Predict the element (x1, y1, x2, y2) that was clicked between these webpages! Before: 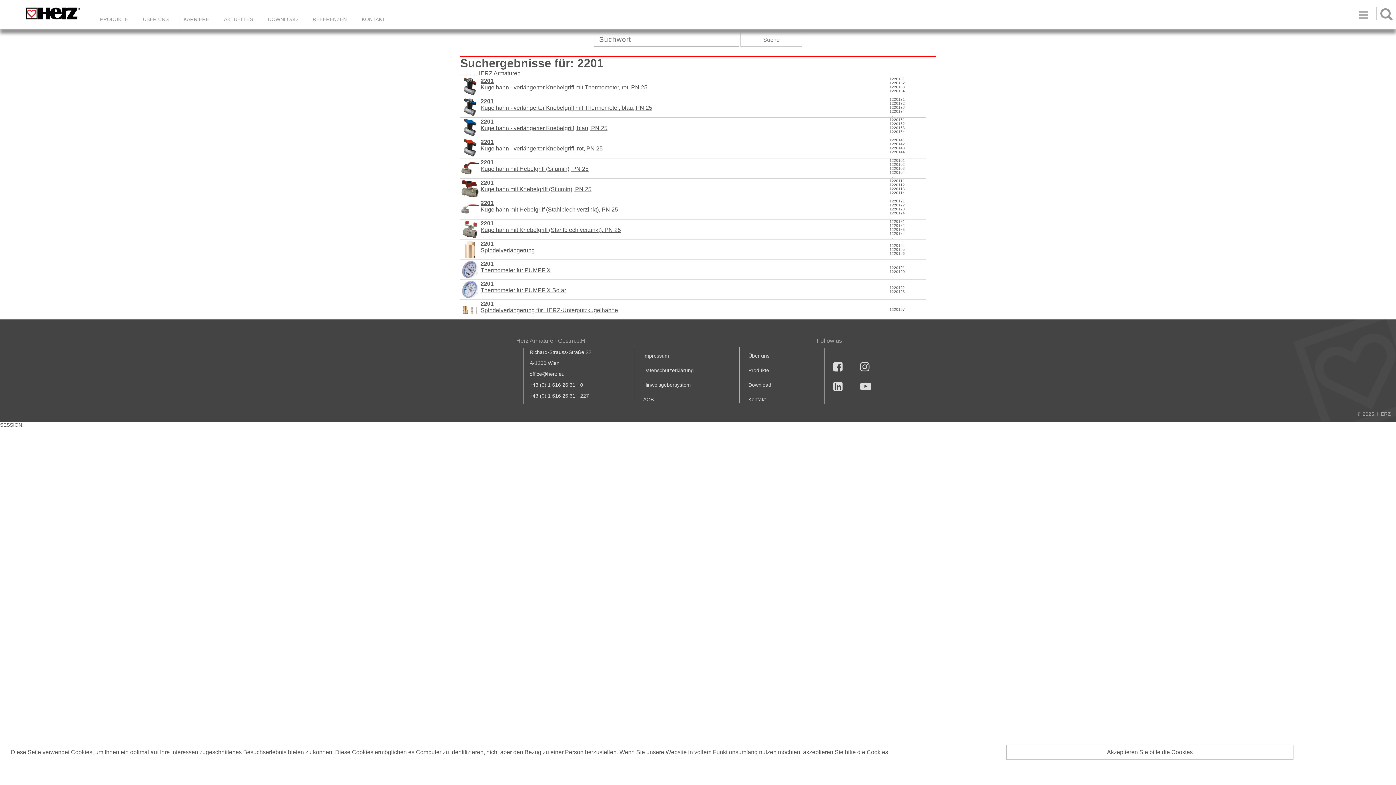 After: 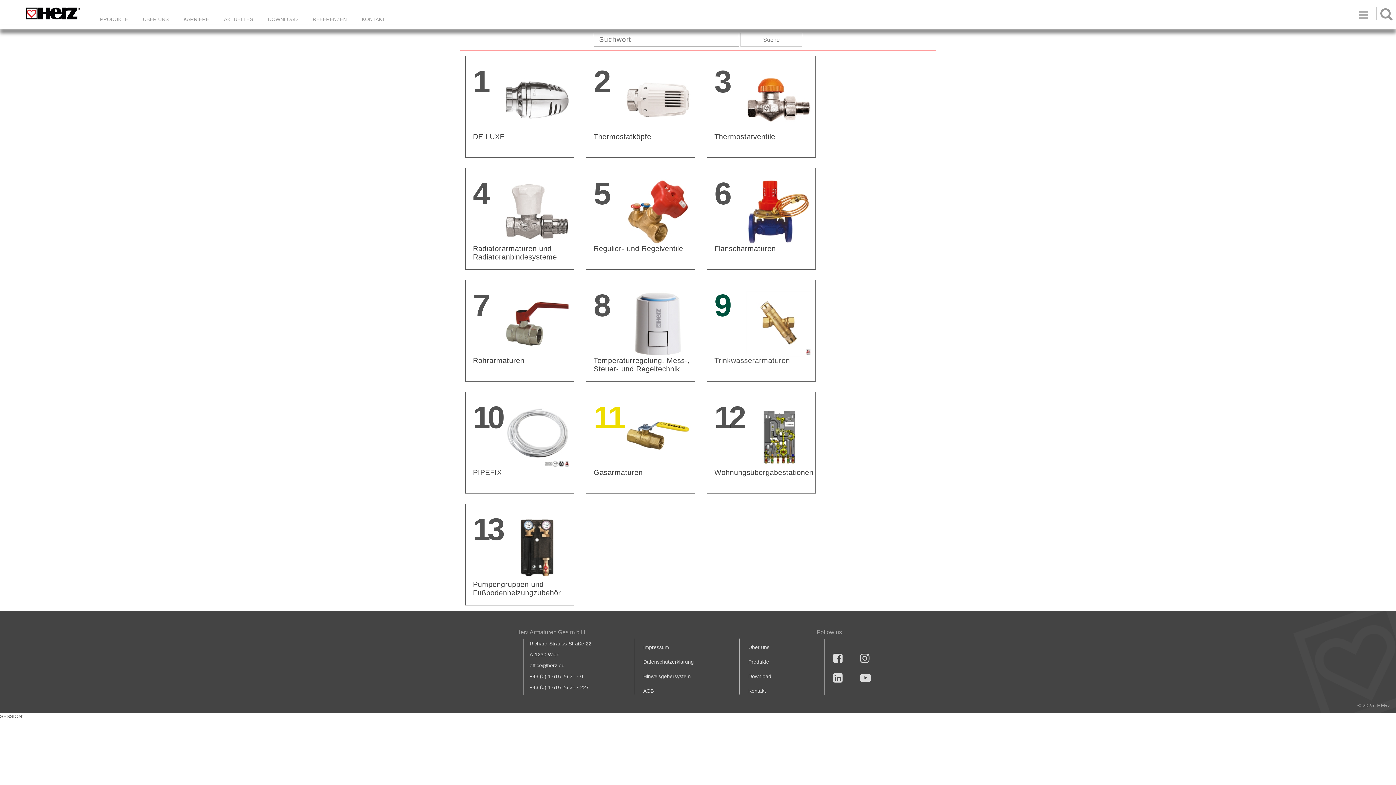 Action: bbox: (96, 0, 138, 28) label: PRODUKTE